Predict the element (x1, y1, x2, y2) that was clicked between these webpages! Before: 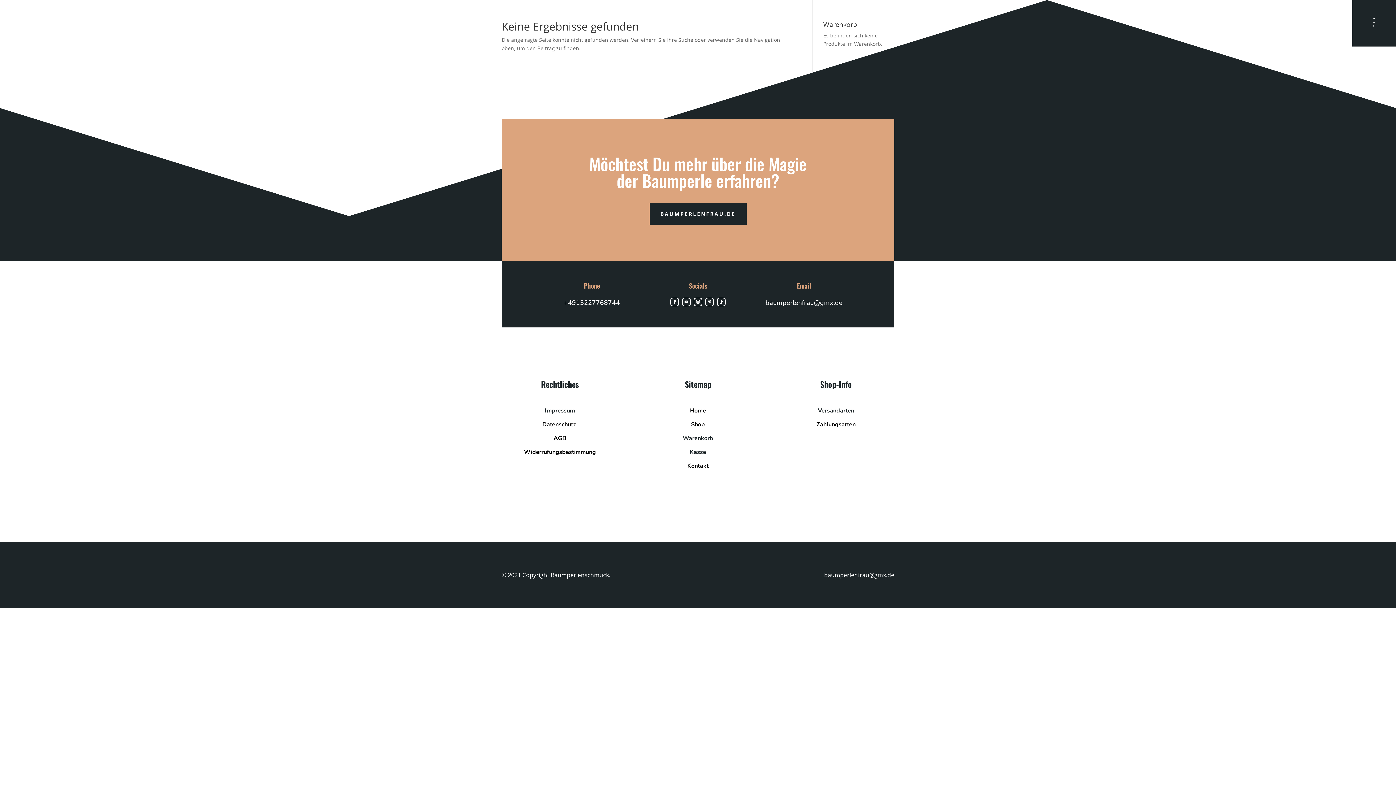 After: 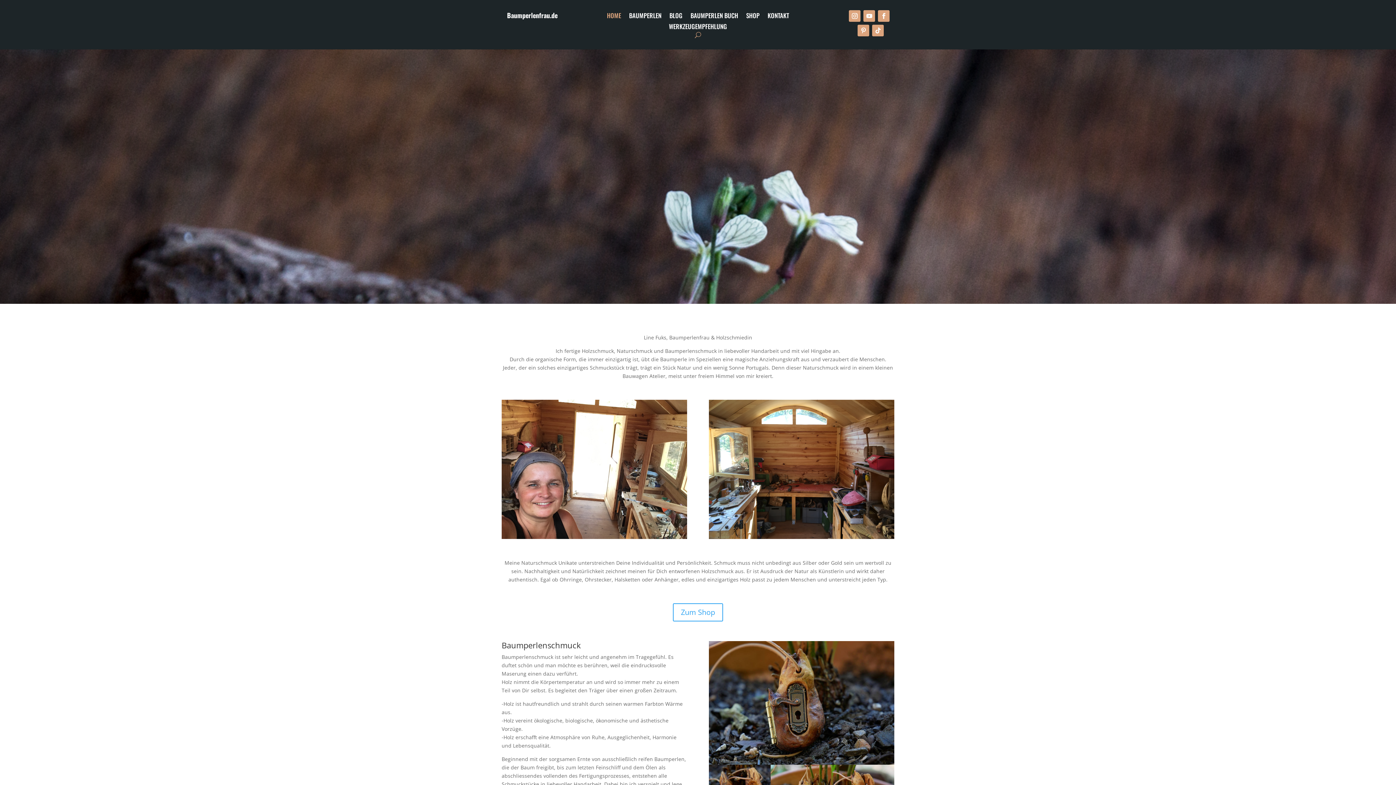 Action: label: BAUMPERLENFRAU.DE bbox: (649, 203, 746, 224)